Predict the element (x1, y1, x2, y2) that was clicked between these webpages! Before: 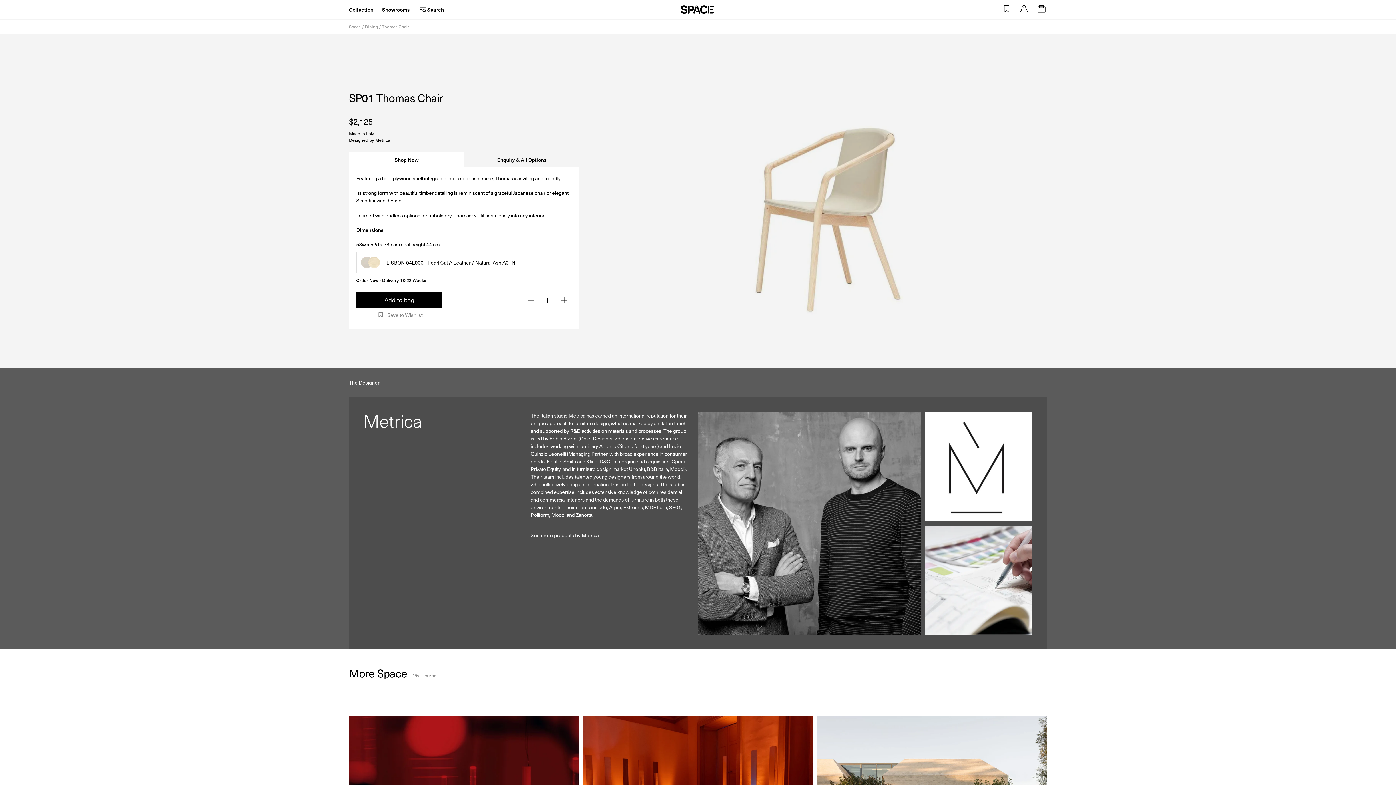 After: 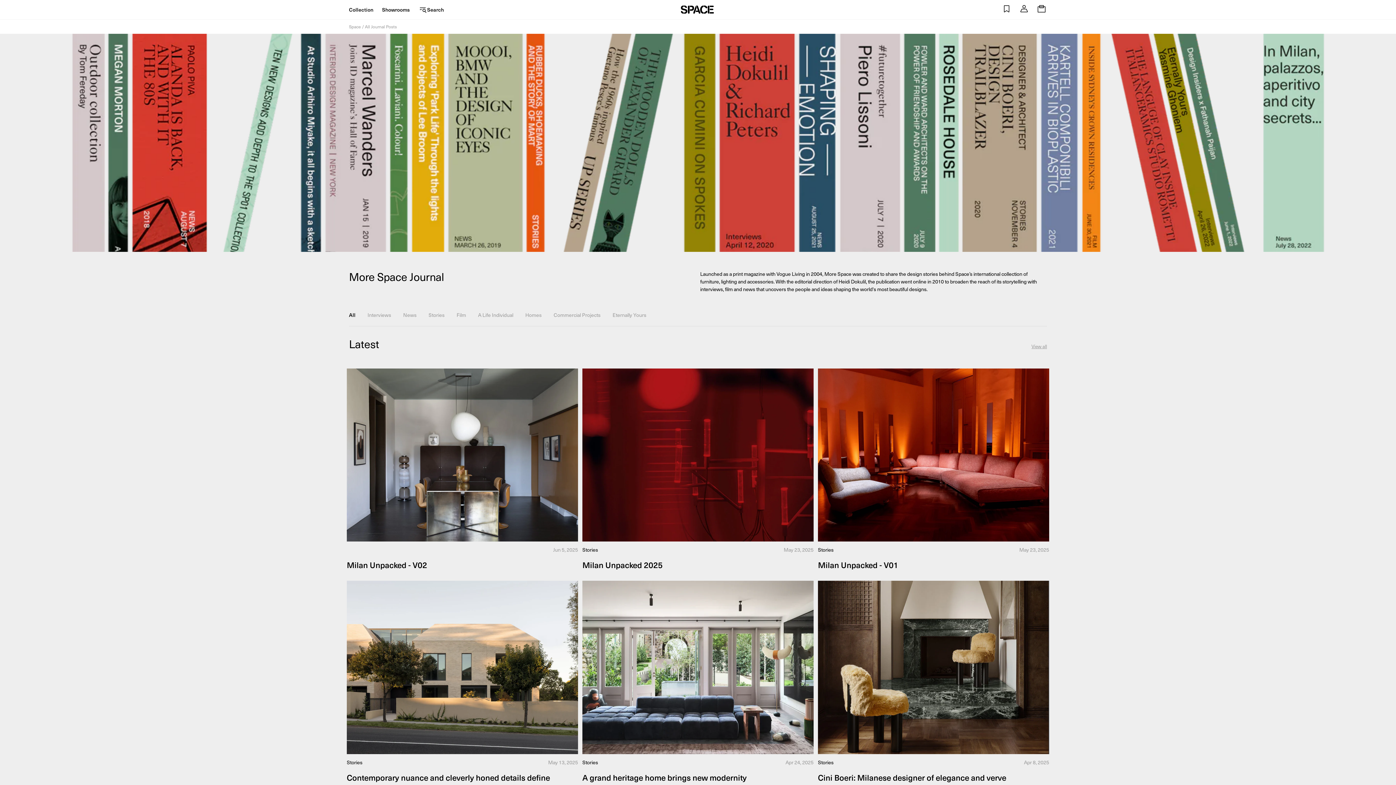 Action: bbox: (413, 672, 437, 679) label: Visit Journal